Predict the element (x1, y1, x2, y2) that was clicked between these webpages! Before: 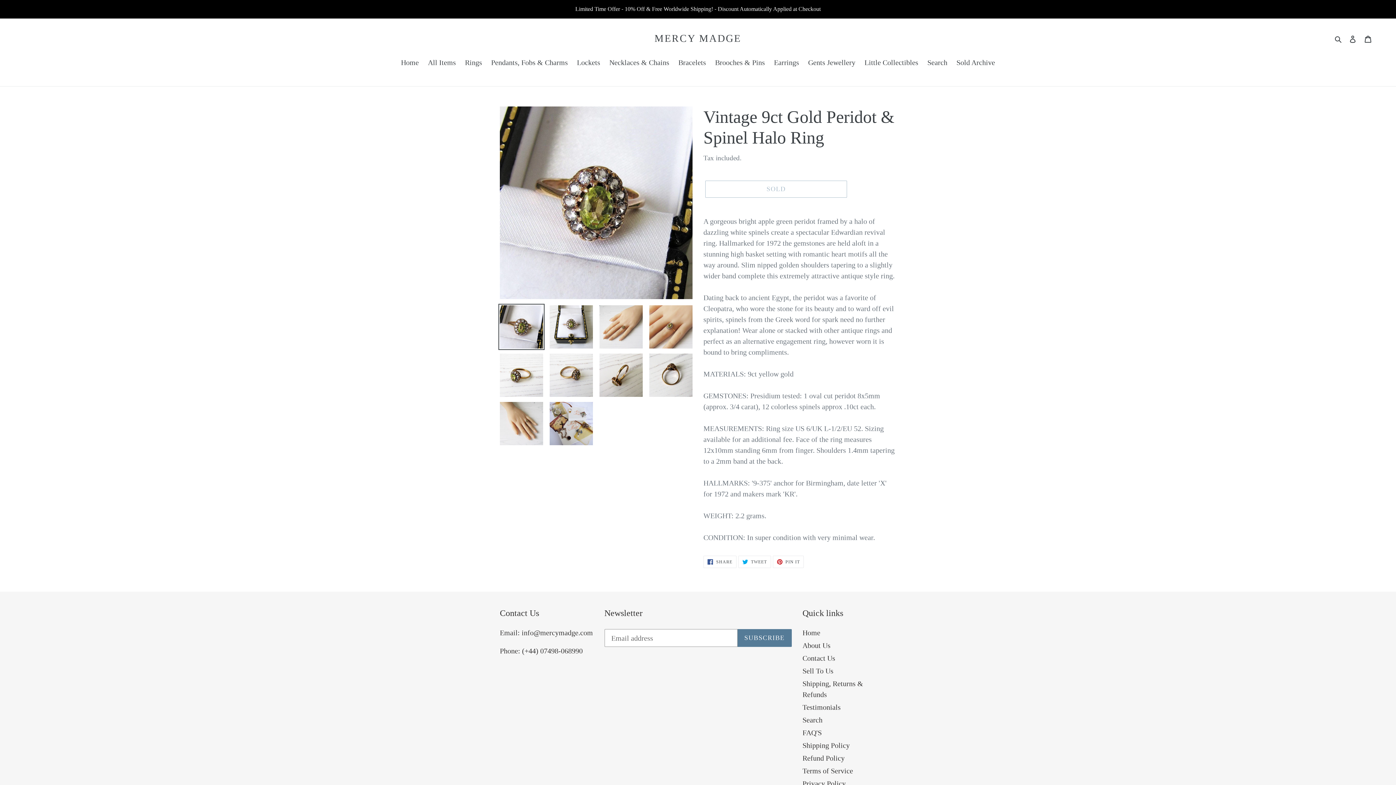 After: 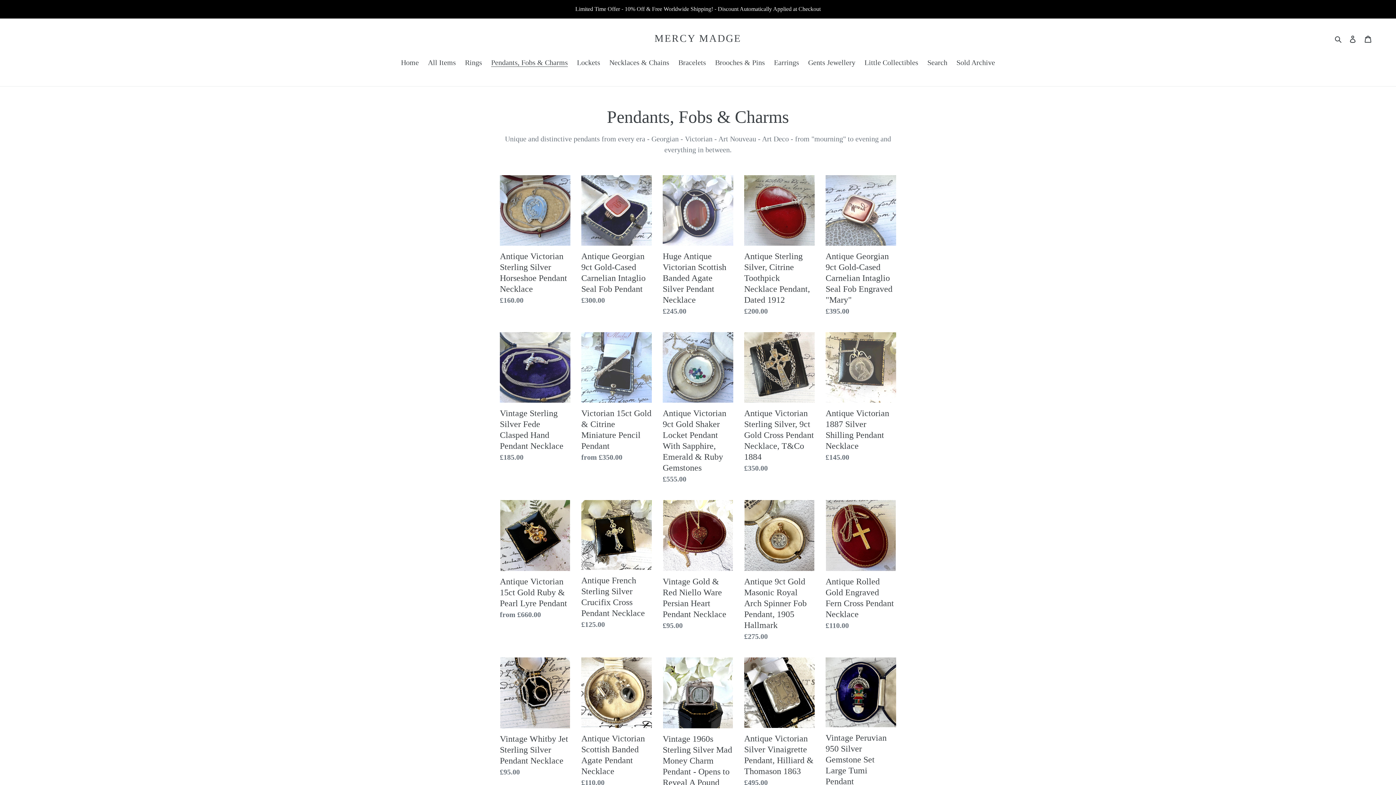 Action: label: Pendants, Fobs & Charms bbox: (487, 57, 571, 69)